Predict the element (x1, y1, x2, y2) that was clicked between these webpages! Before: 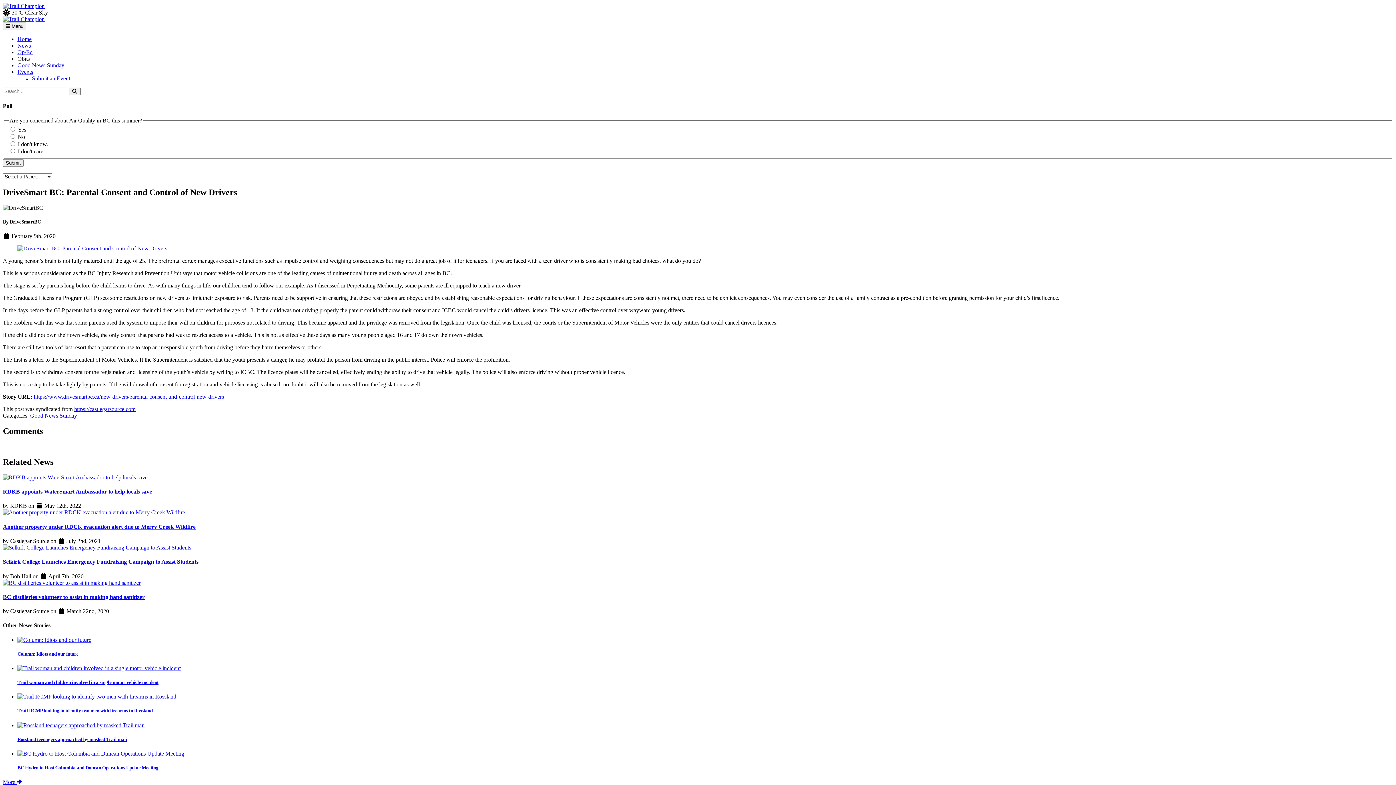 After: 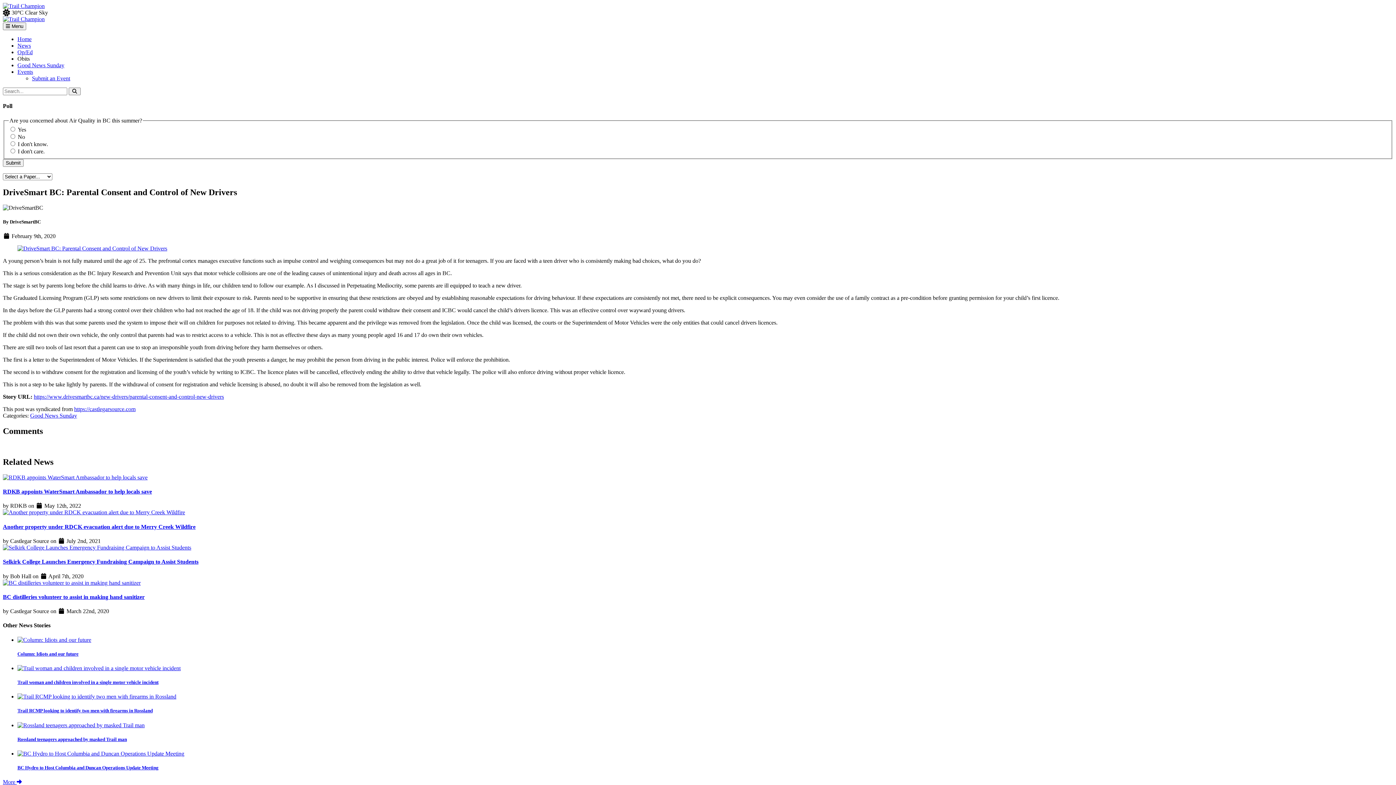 Action: bbox: (17, 55, 29, 61) label: Obits